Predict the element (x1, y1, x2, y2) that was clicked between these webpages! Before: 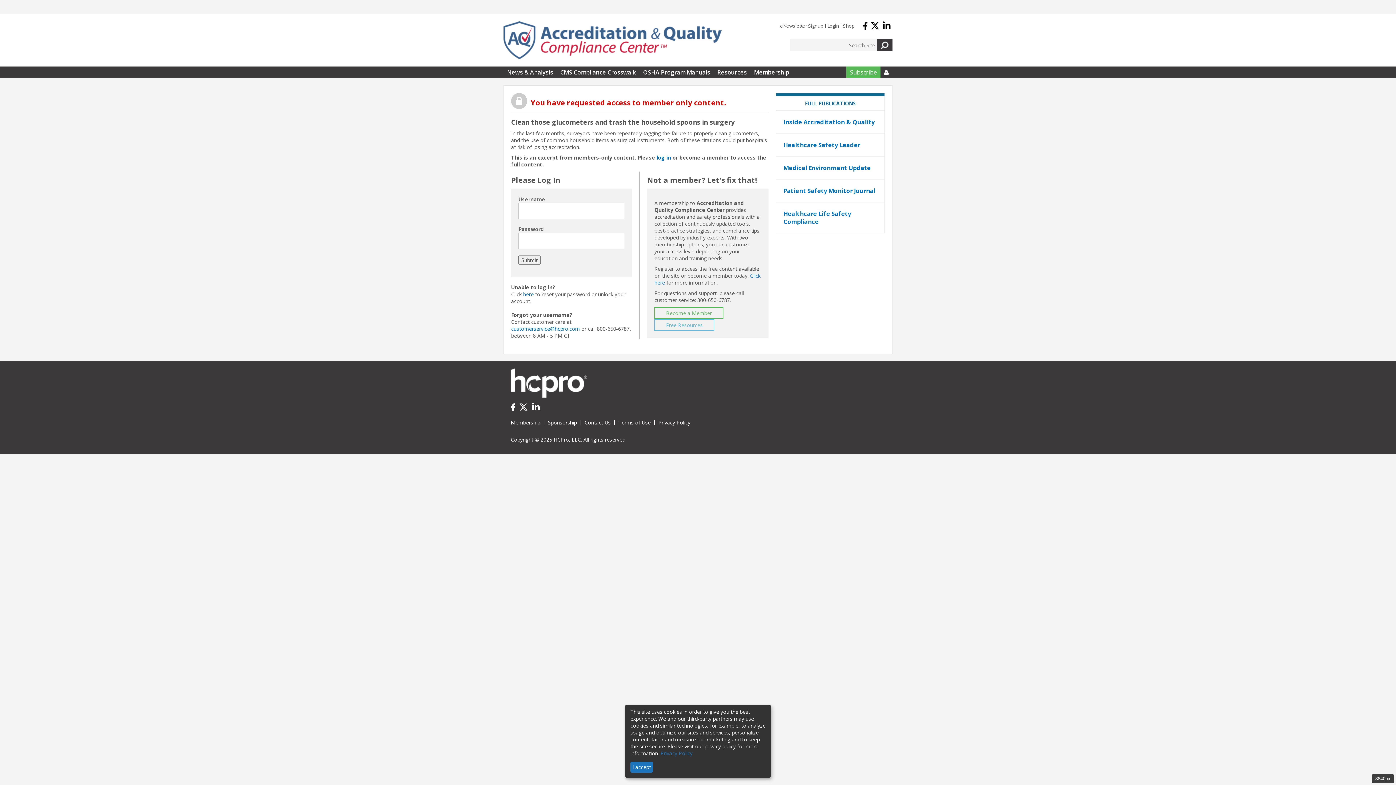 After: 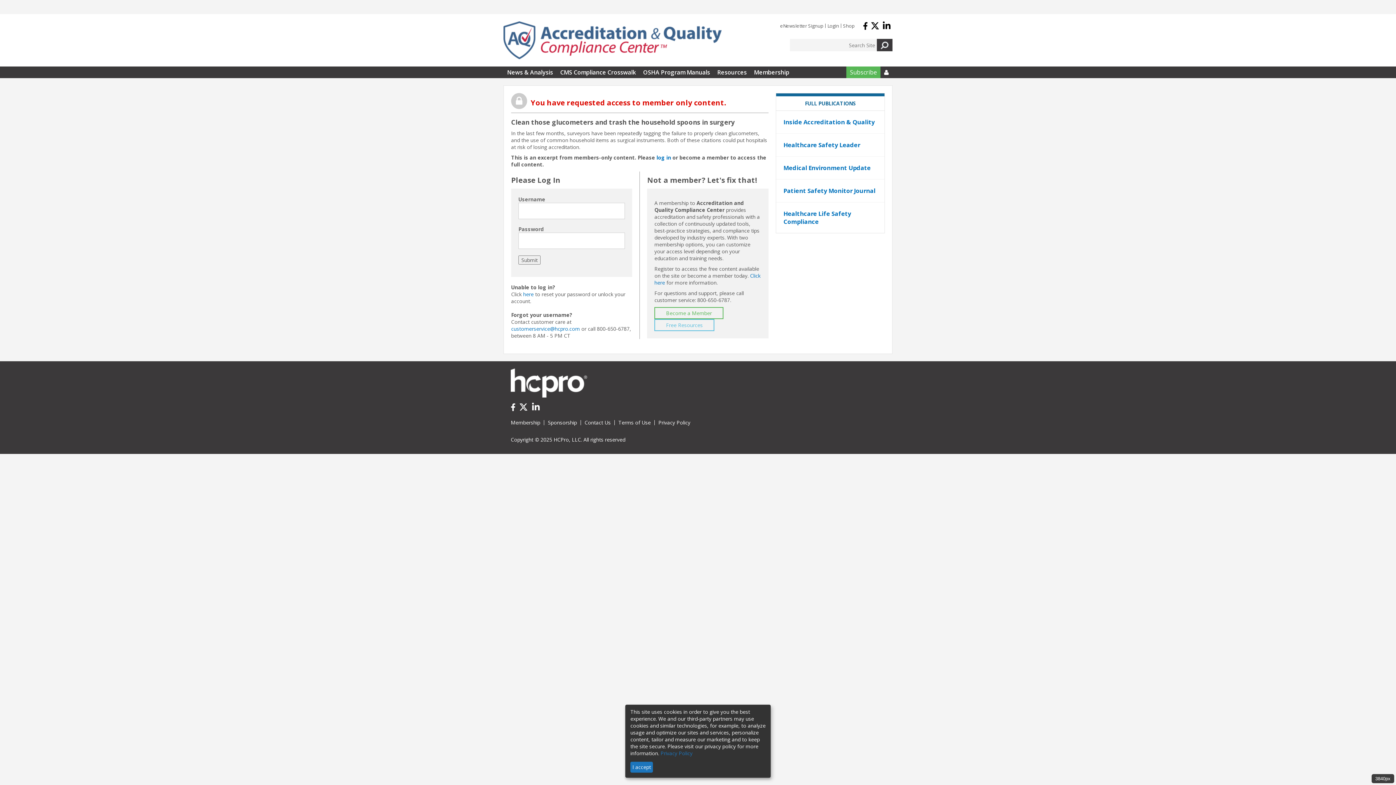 Action: bbox: (863, 20, 868, 30)